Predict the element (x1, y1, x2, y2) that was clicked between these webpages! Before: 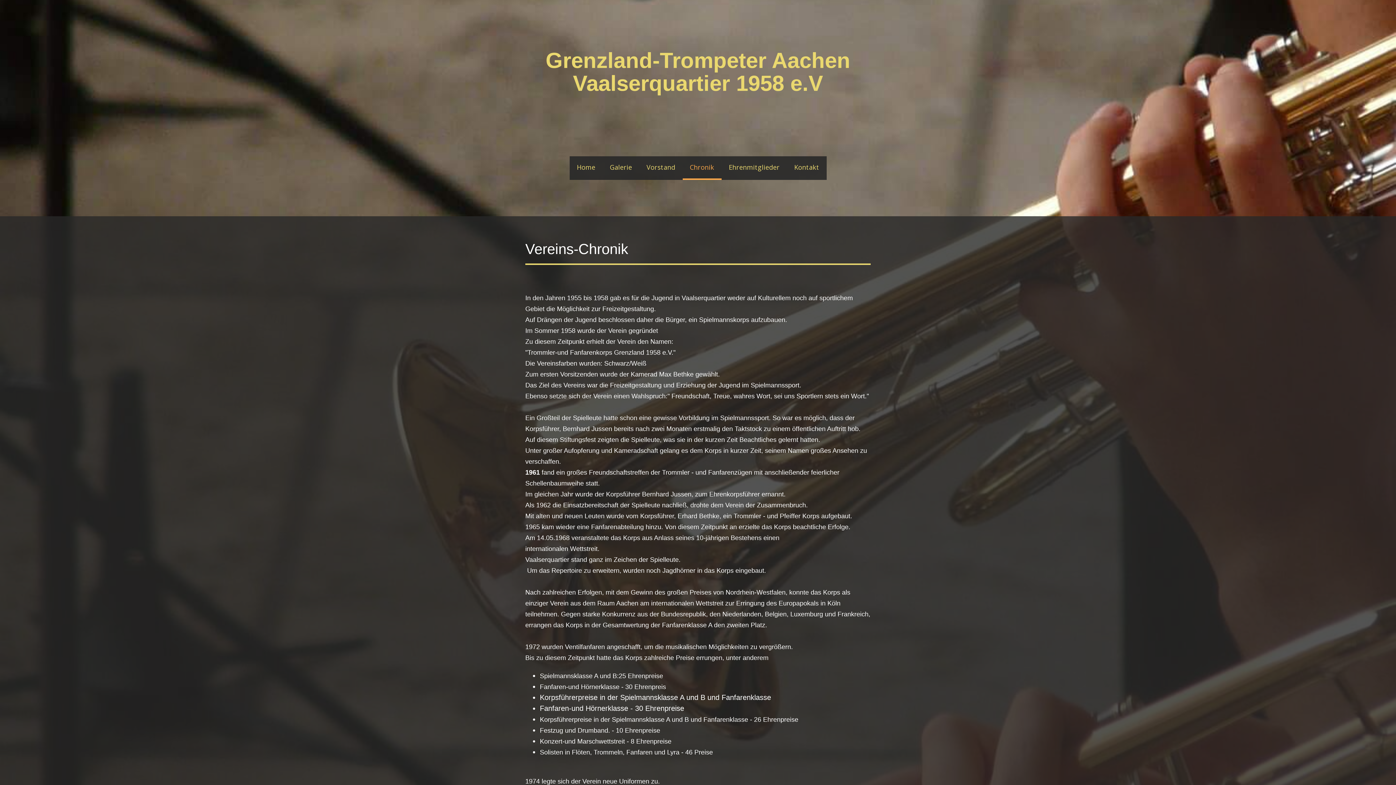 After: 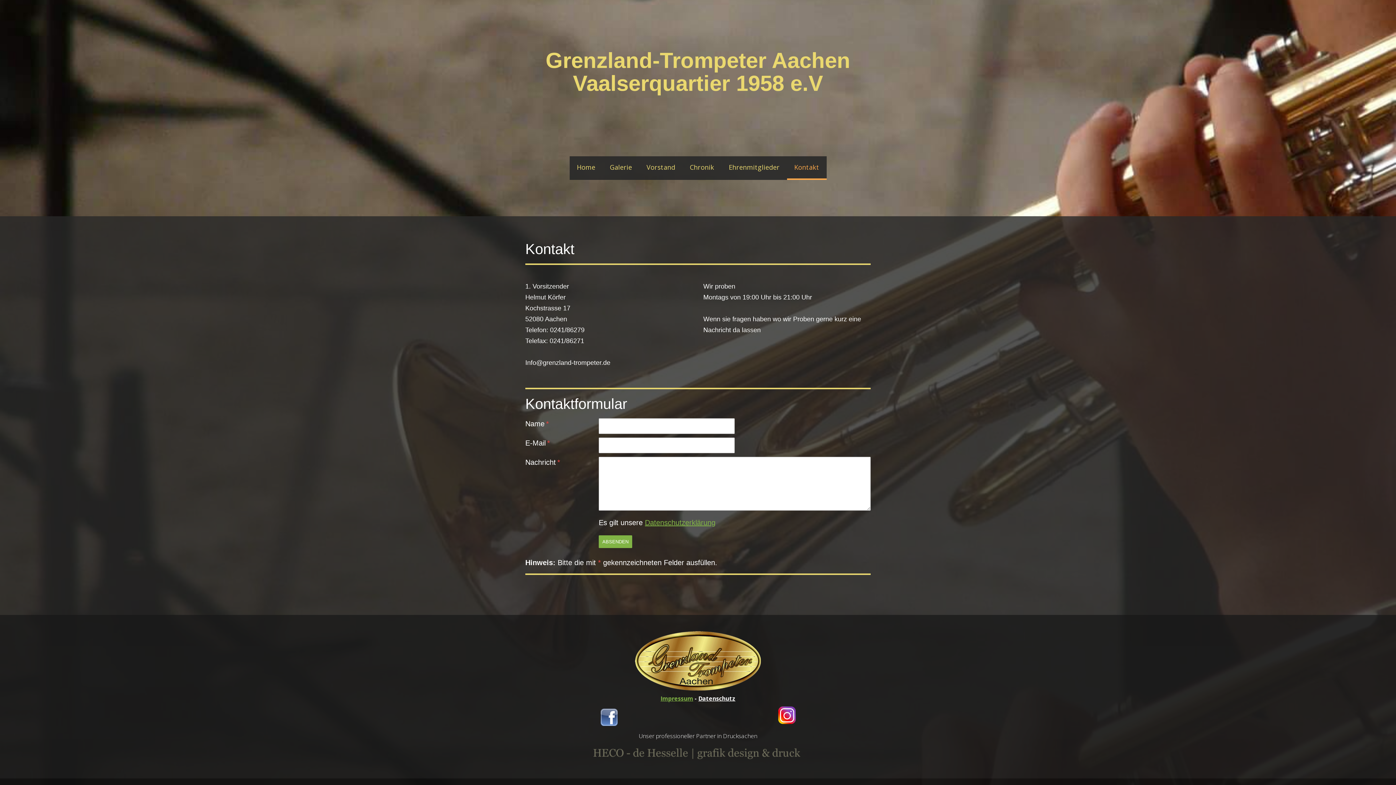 Action: label: Kontakt bbox: (787, 156, 826, 180)